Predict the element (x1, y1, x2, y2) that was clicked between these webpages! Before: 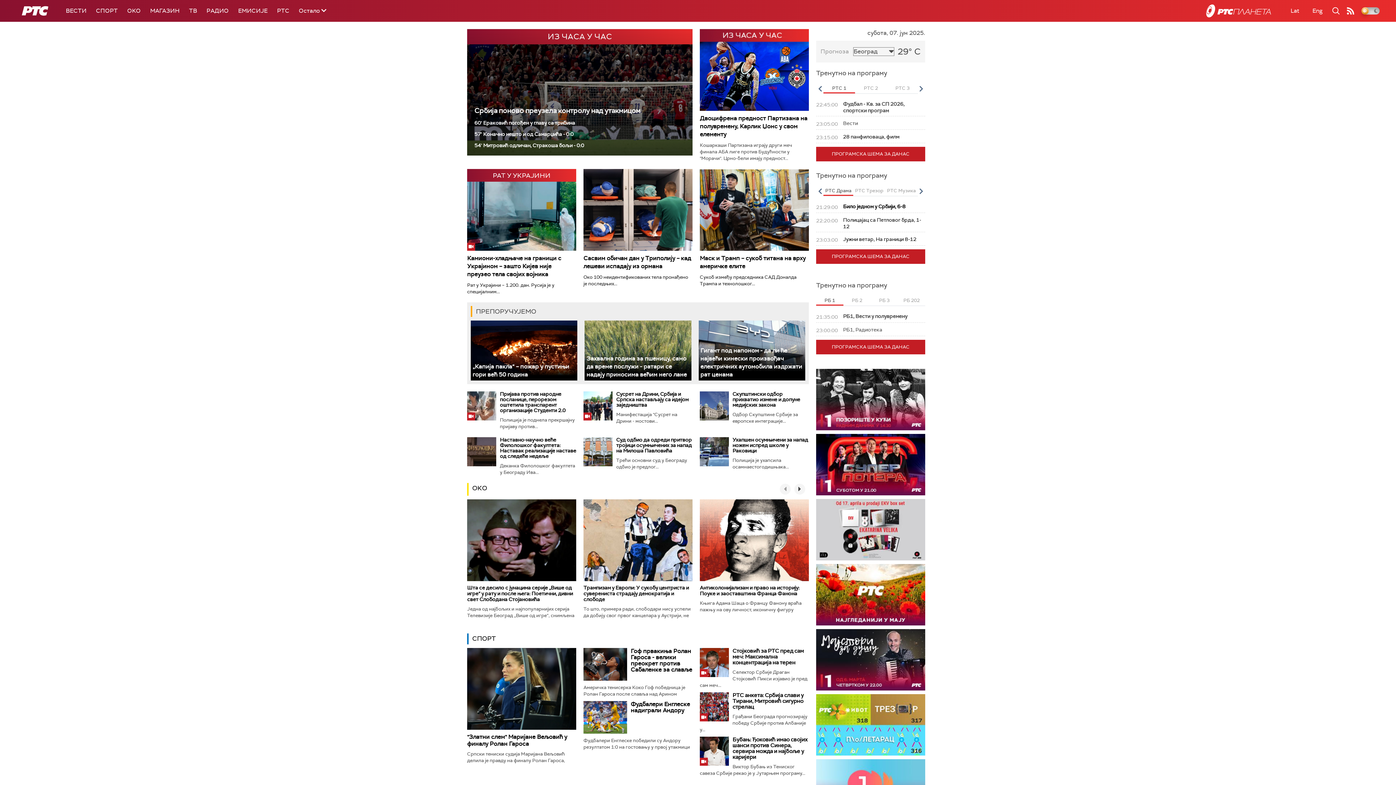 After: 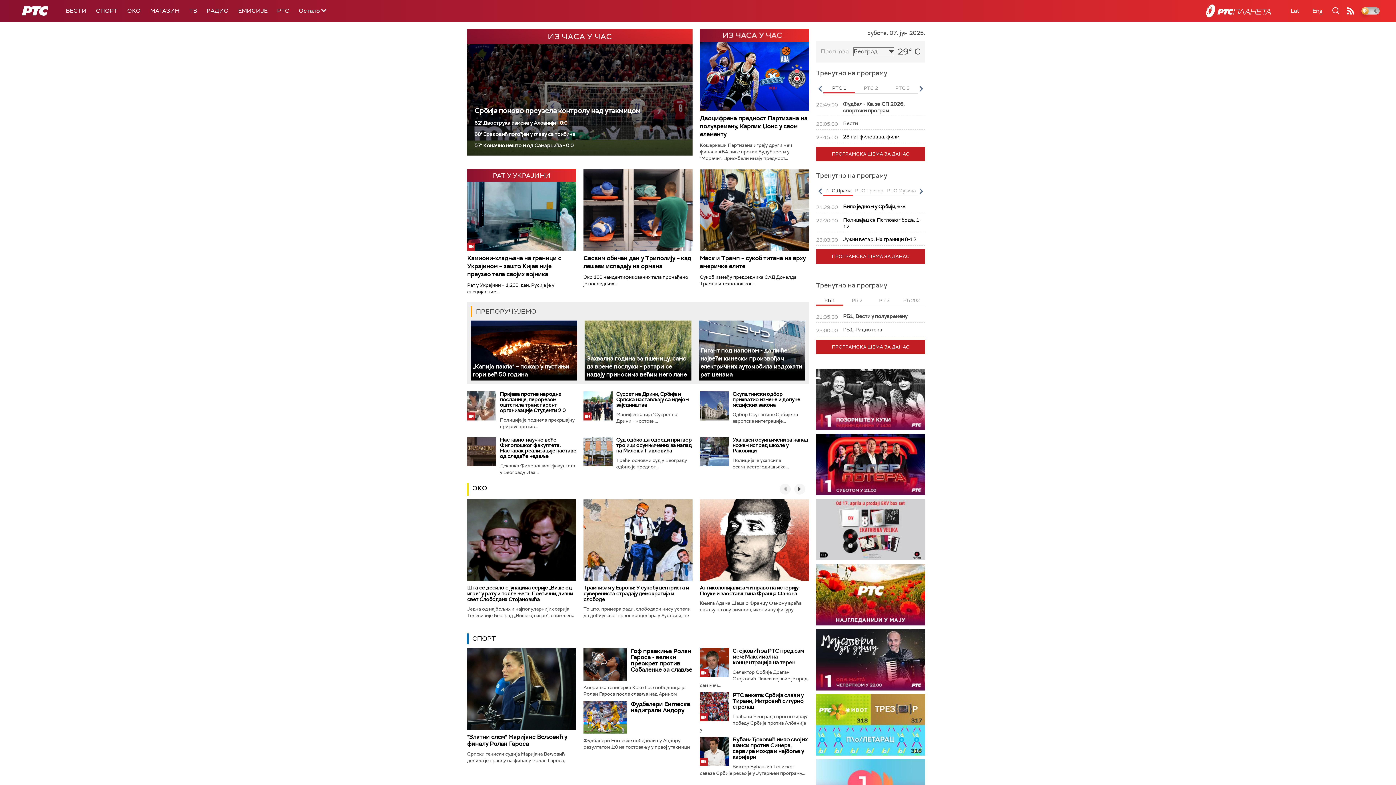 Action: bbox: (21, 6, 48, 15) label: РТС